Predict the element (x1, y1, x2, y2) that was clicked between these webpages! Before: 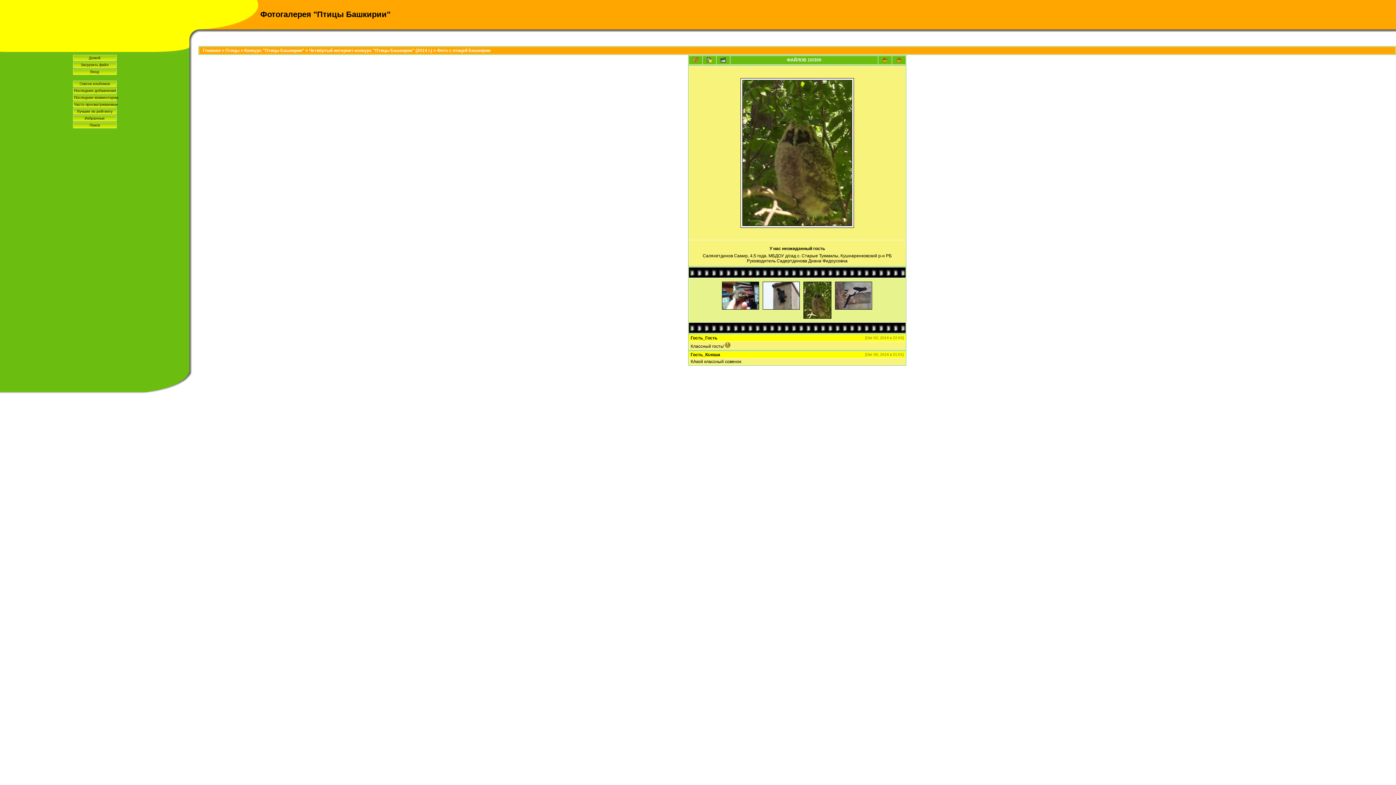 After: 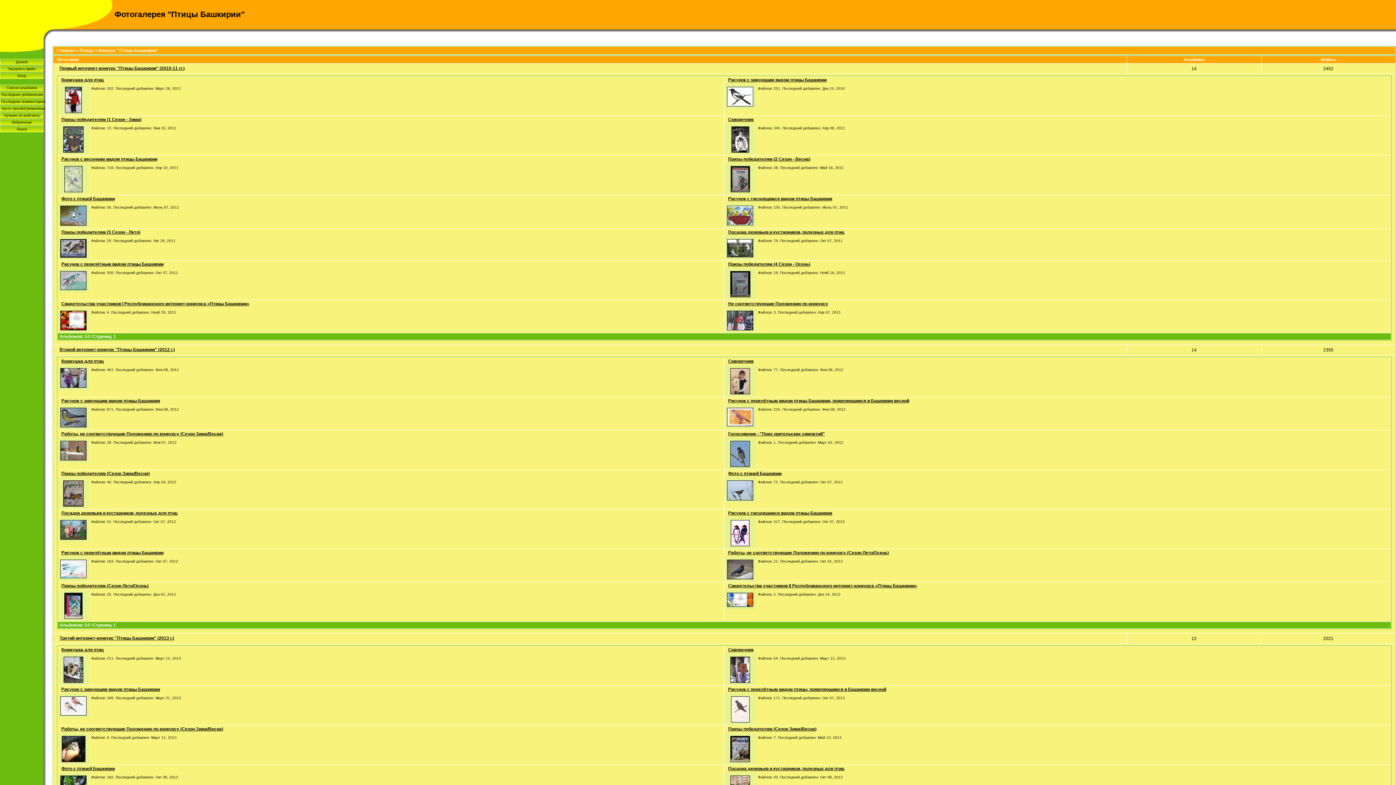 Action: bbox: (244, 48, 304, 53) label: Конкурс "Птицы Башкирии"